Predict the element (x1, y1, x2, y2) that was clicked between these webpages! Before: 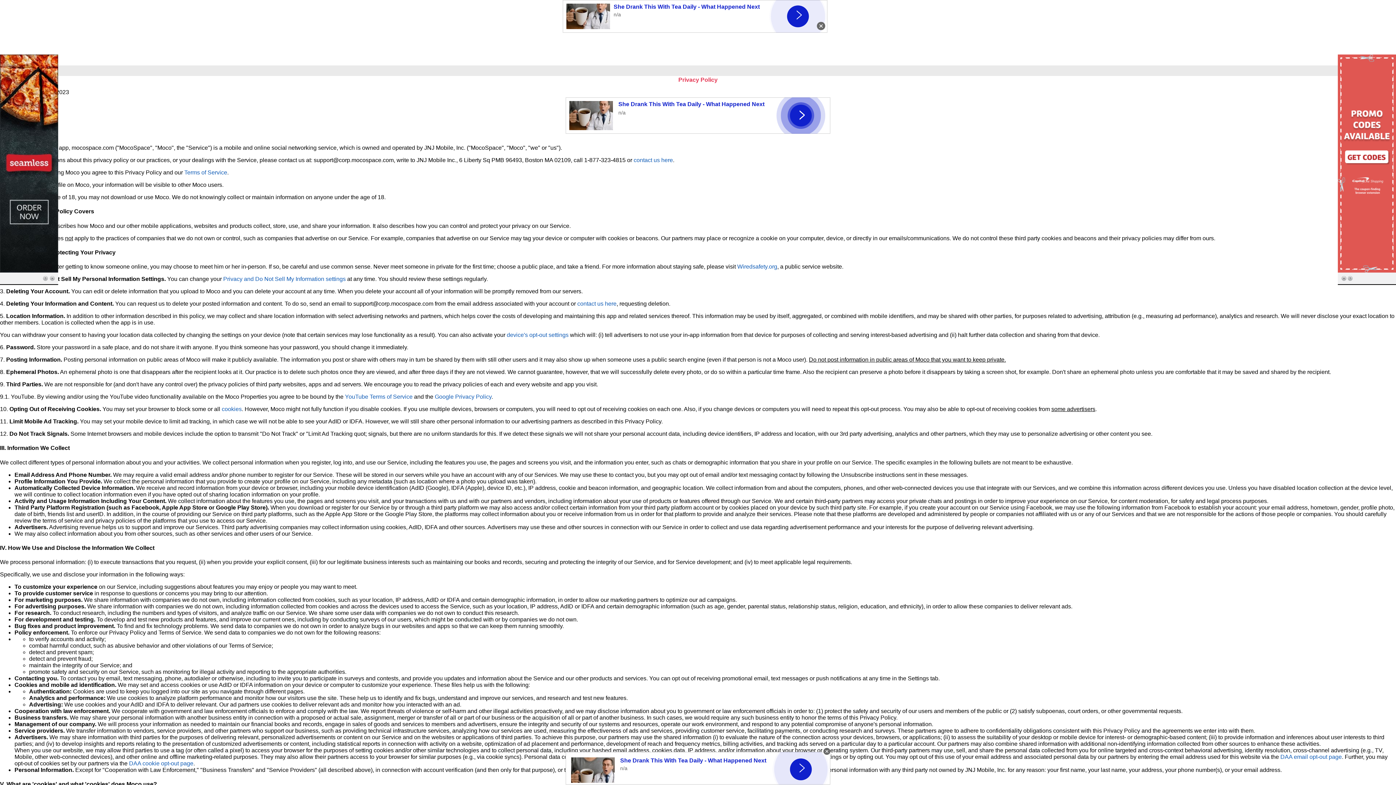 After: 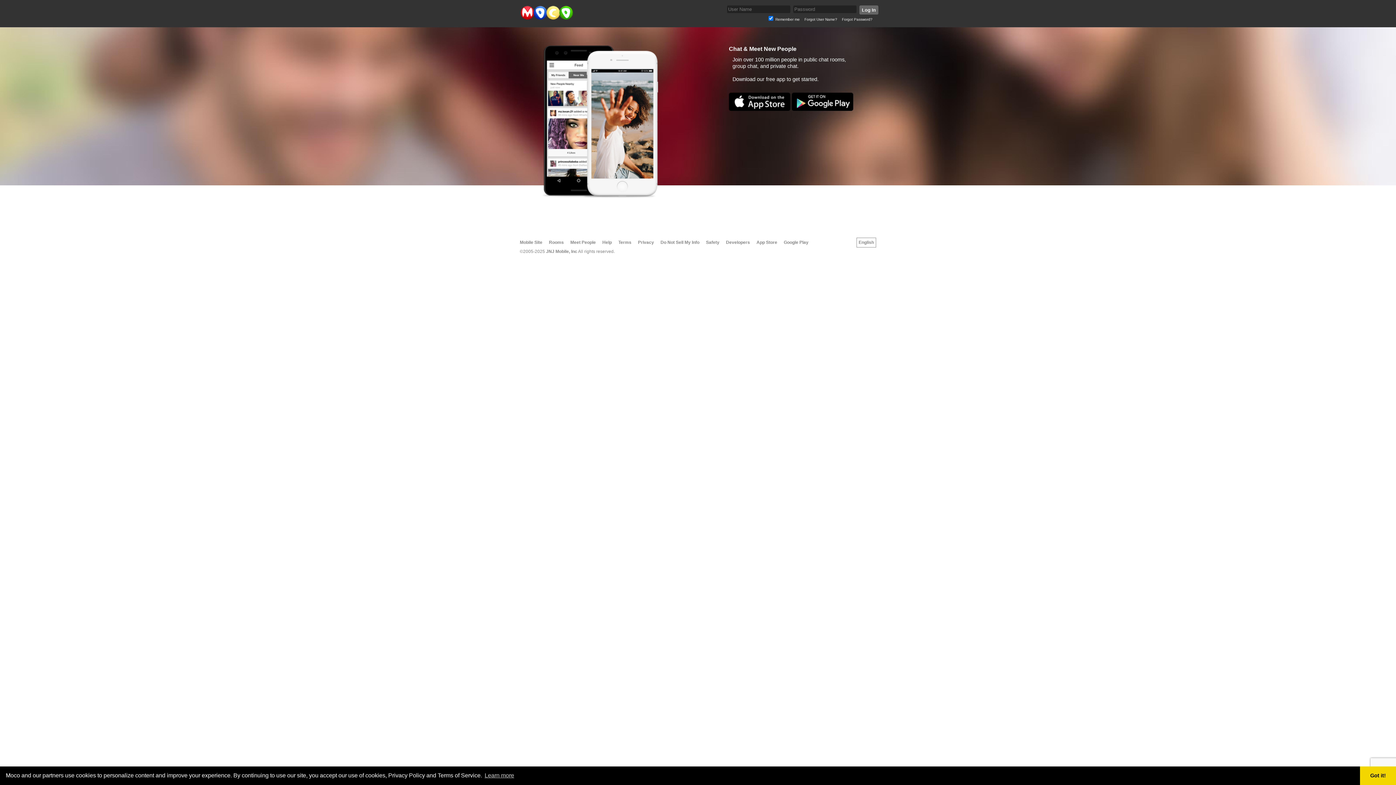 Action: label: Privacy and Do Not Sell My Information settings bbox: (223, 276, 345, 282)